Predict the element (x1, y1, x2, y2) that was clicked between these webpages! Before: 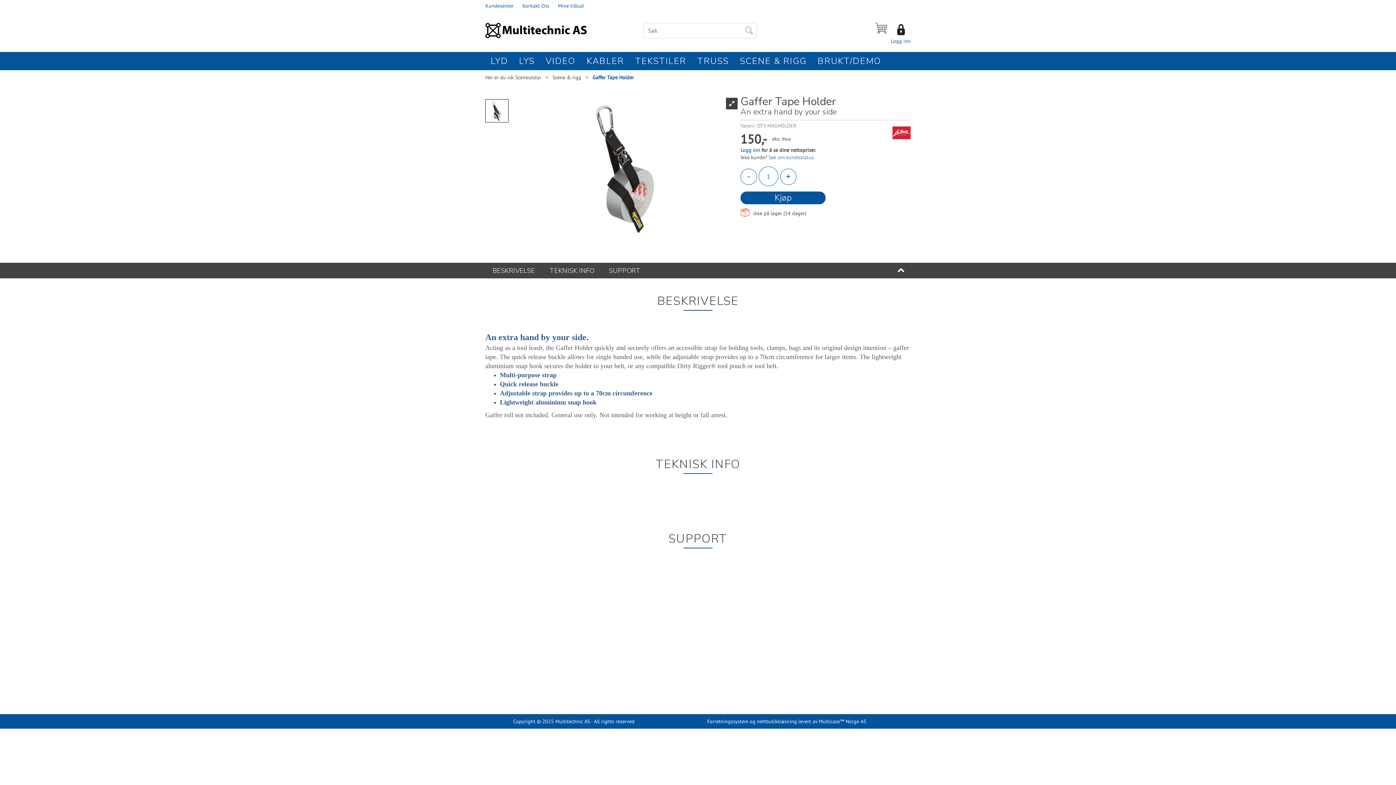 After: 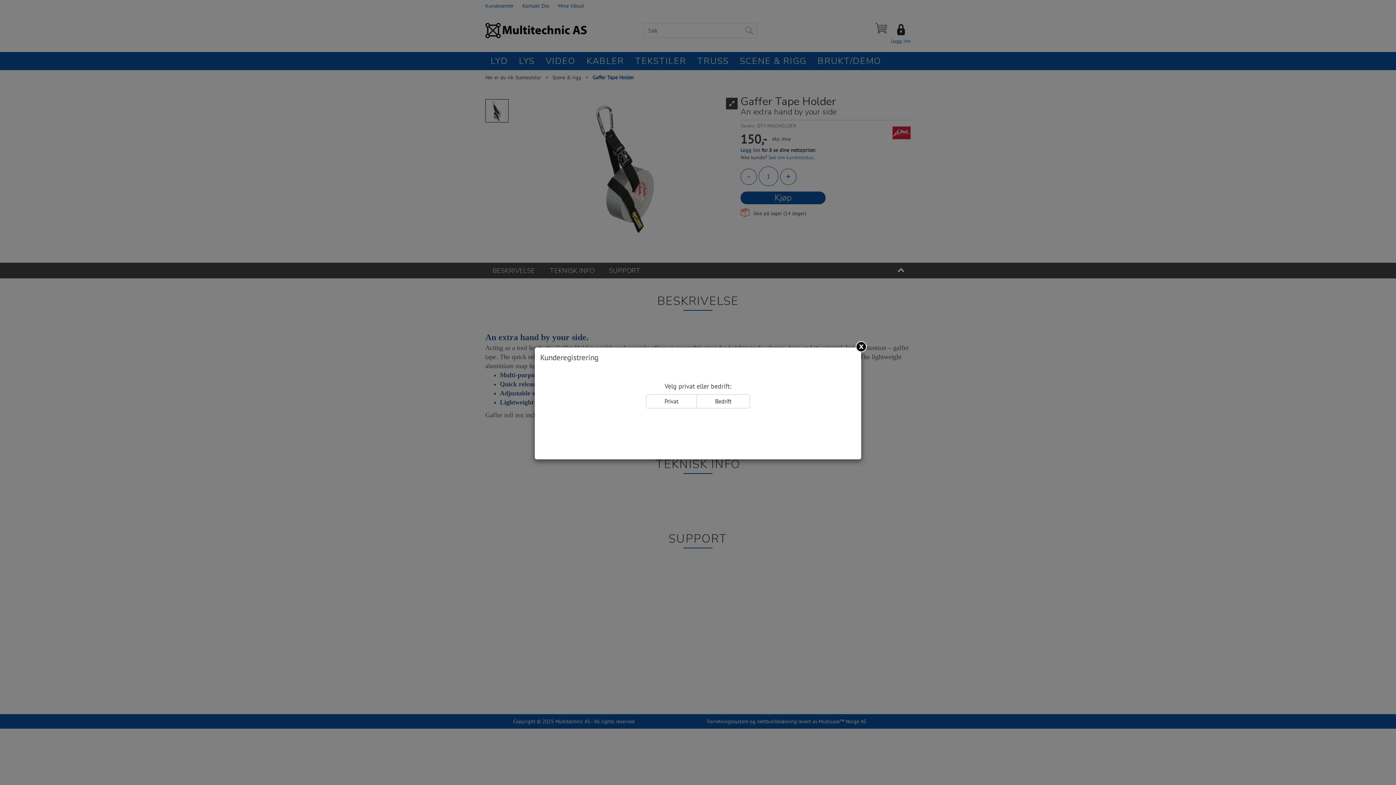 Action: label: Søk om kundestatus bbox: (768, 154, 813, 160)